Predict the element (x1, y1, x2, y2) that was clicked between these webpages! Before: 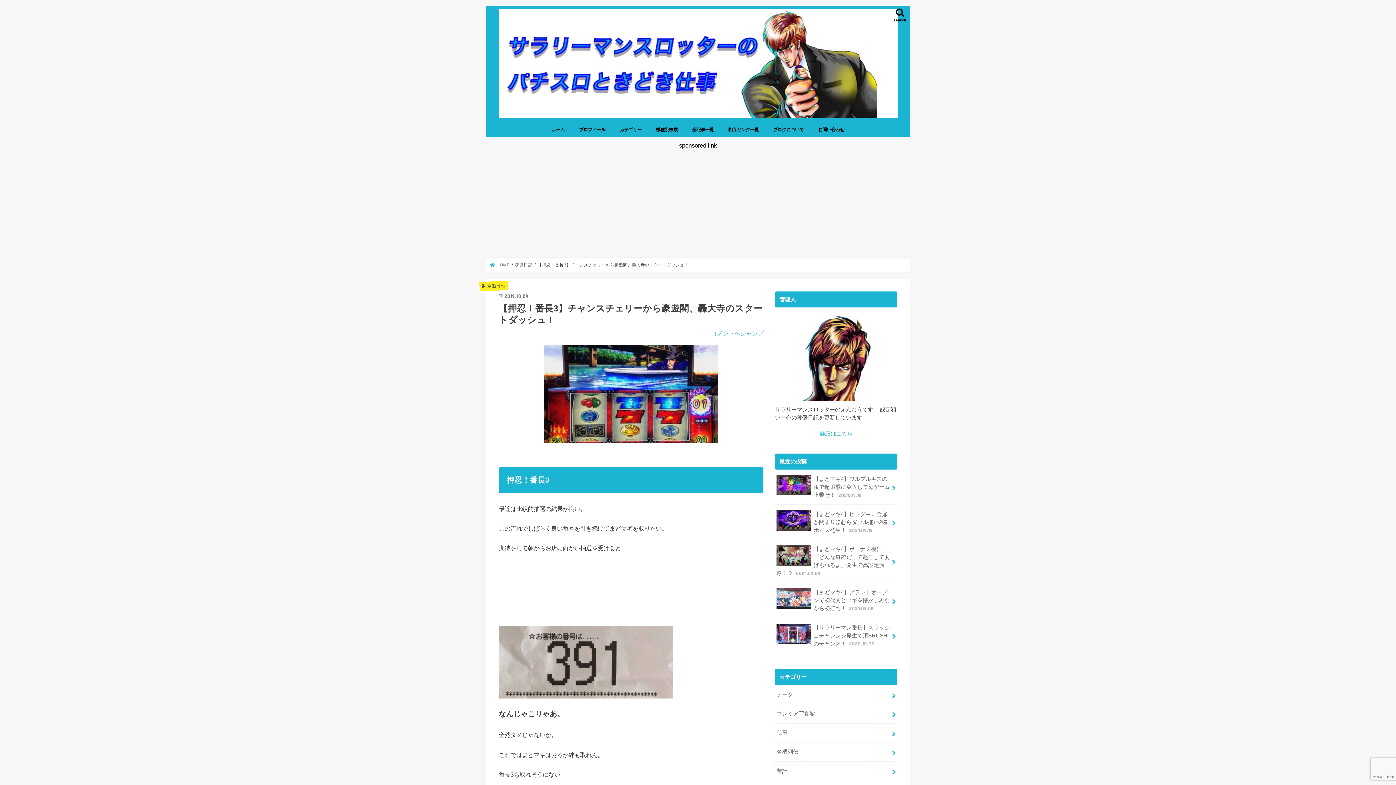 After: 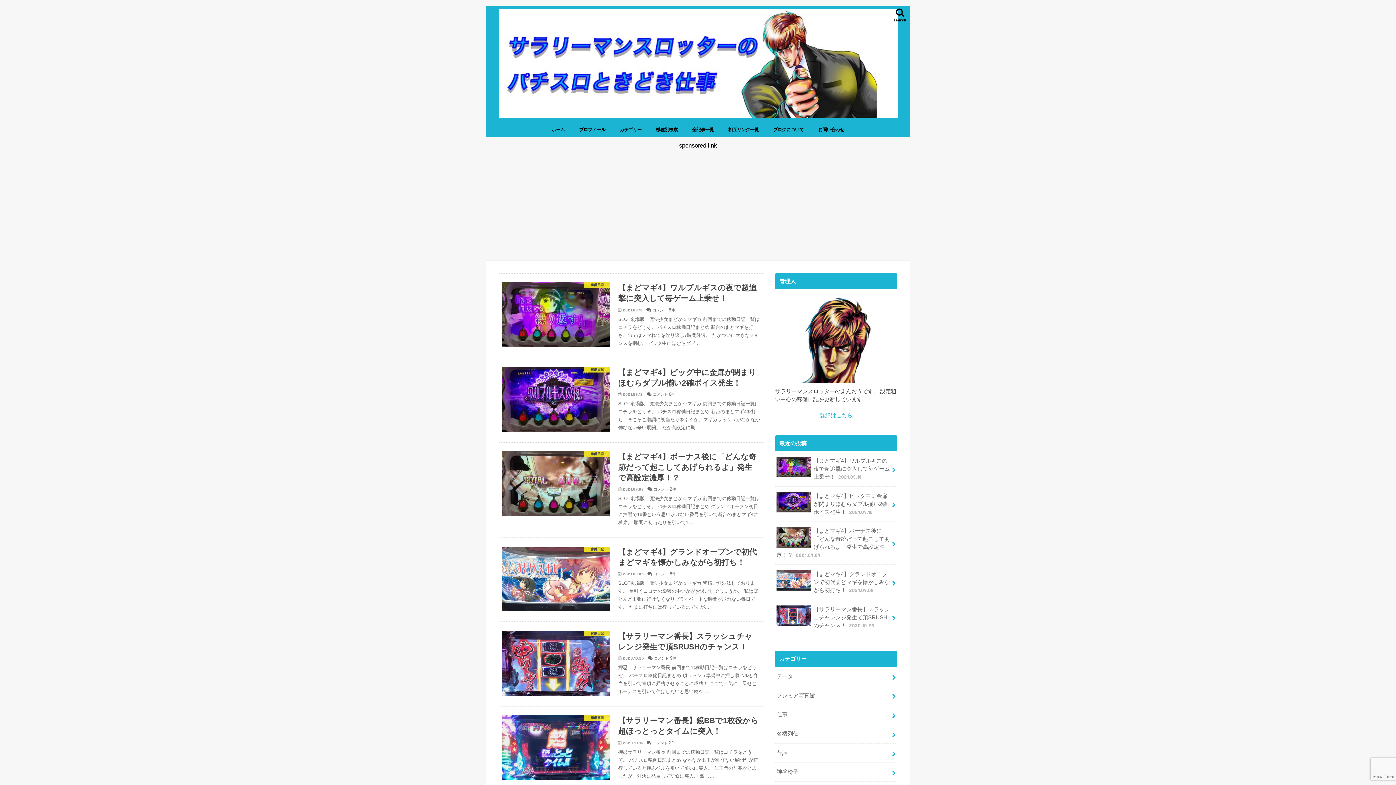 Action: label: ホーム bbox: (544, 121, 572, 137)